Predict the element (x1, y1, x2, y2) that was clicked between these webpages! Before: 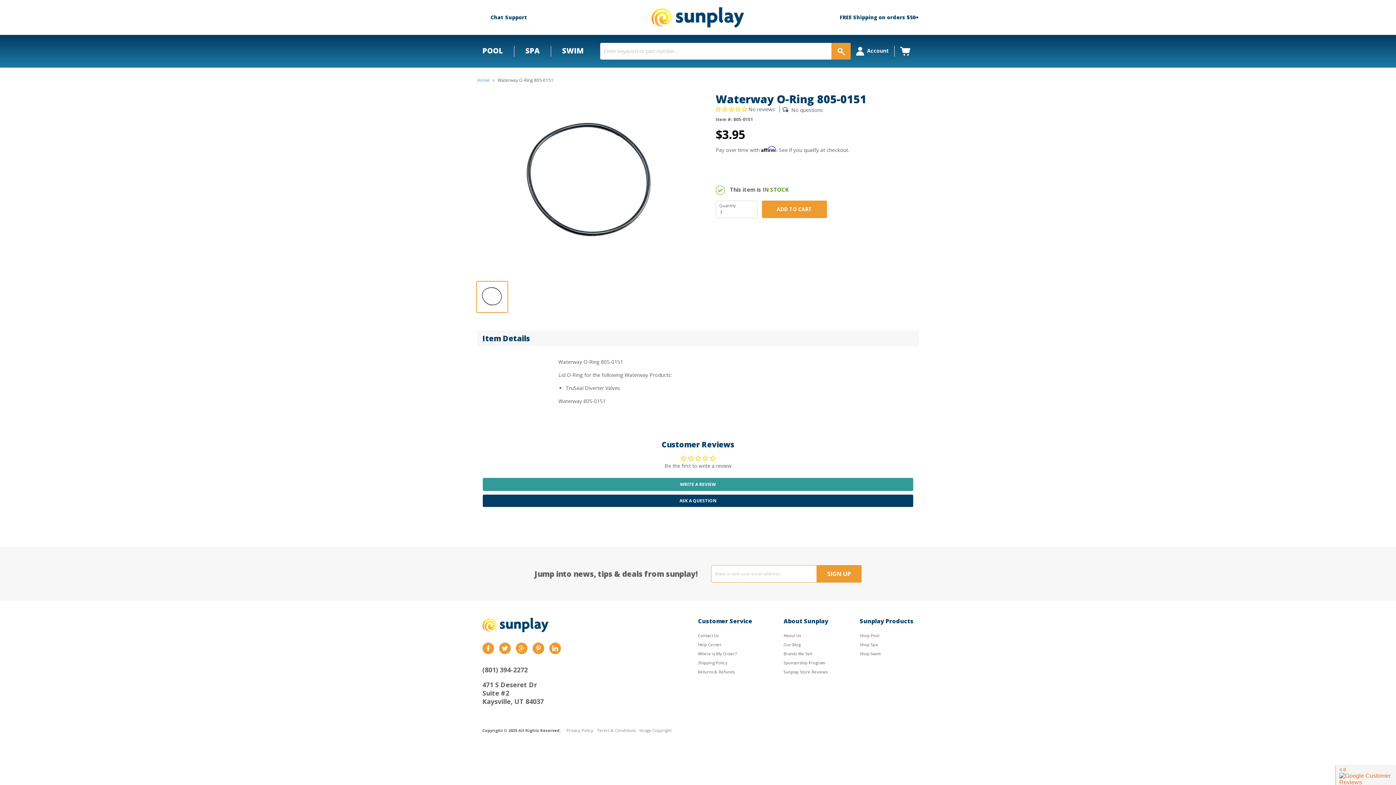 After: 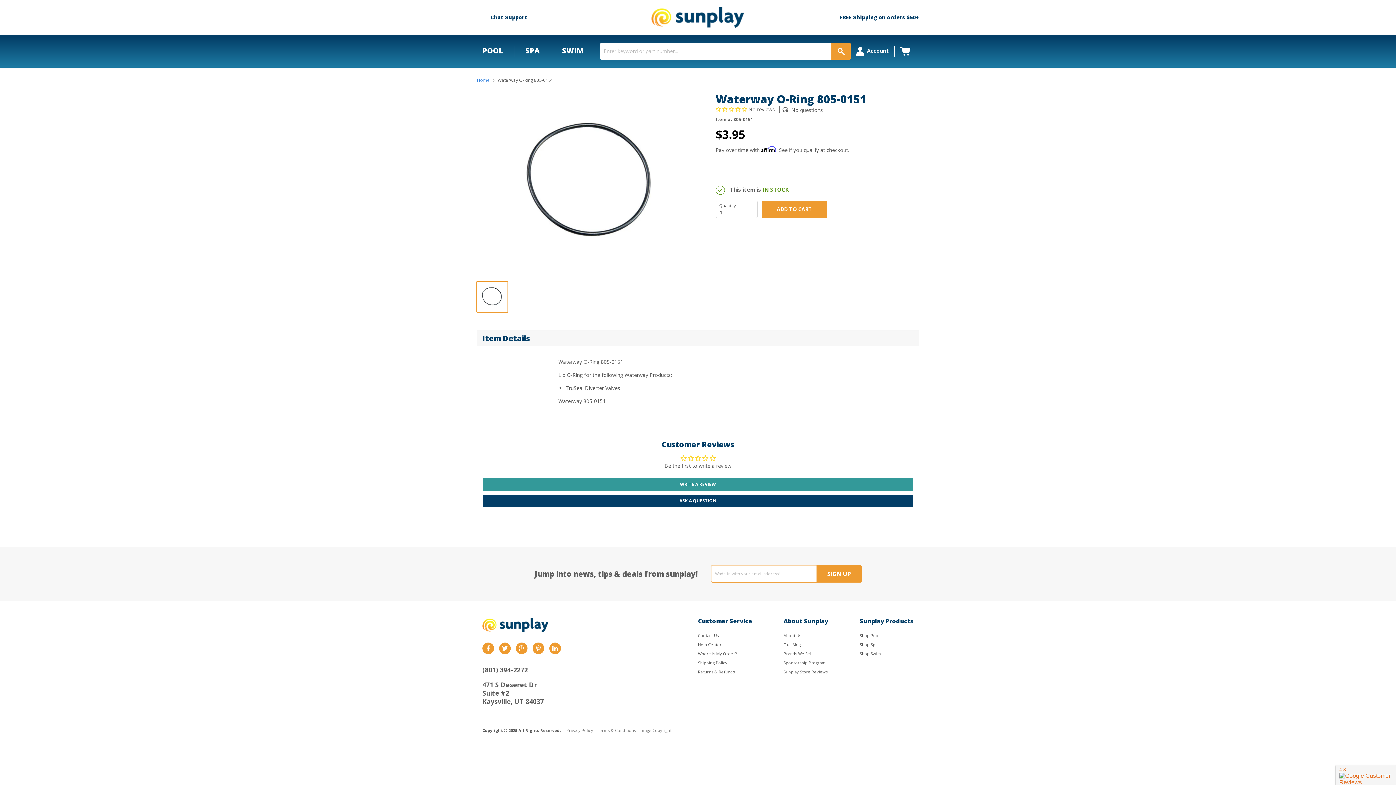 Action: bbox: (894, 45, 919, 56) label: View cart